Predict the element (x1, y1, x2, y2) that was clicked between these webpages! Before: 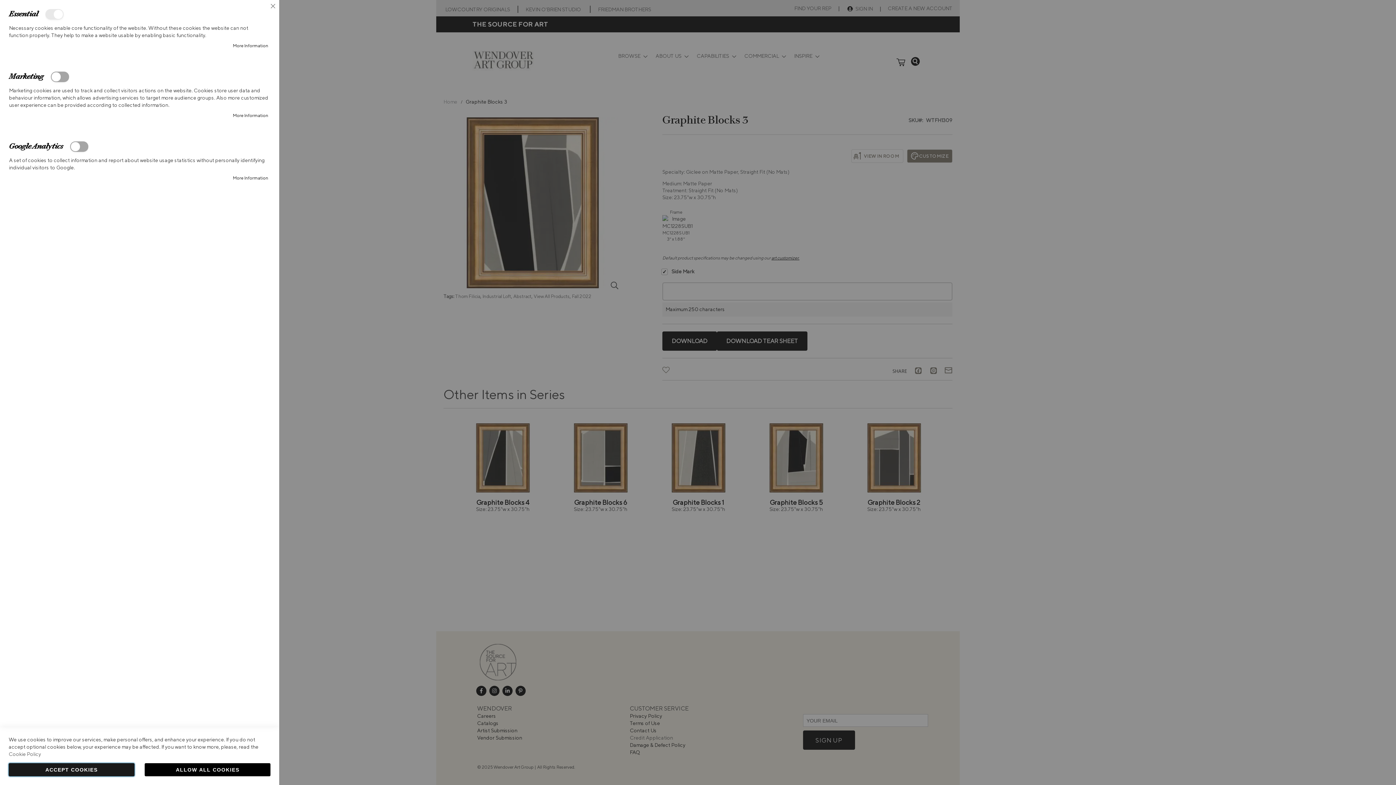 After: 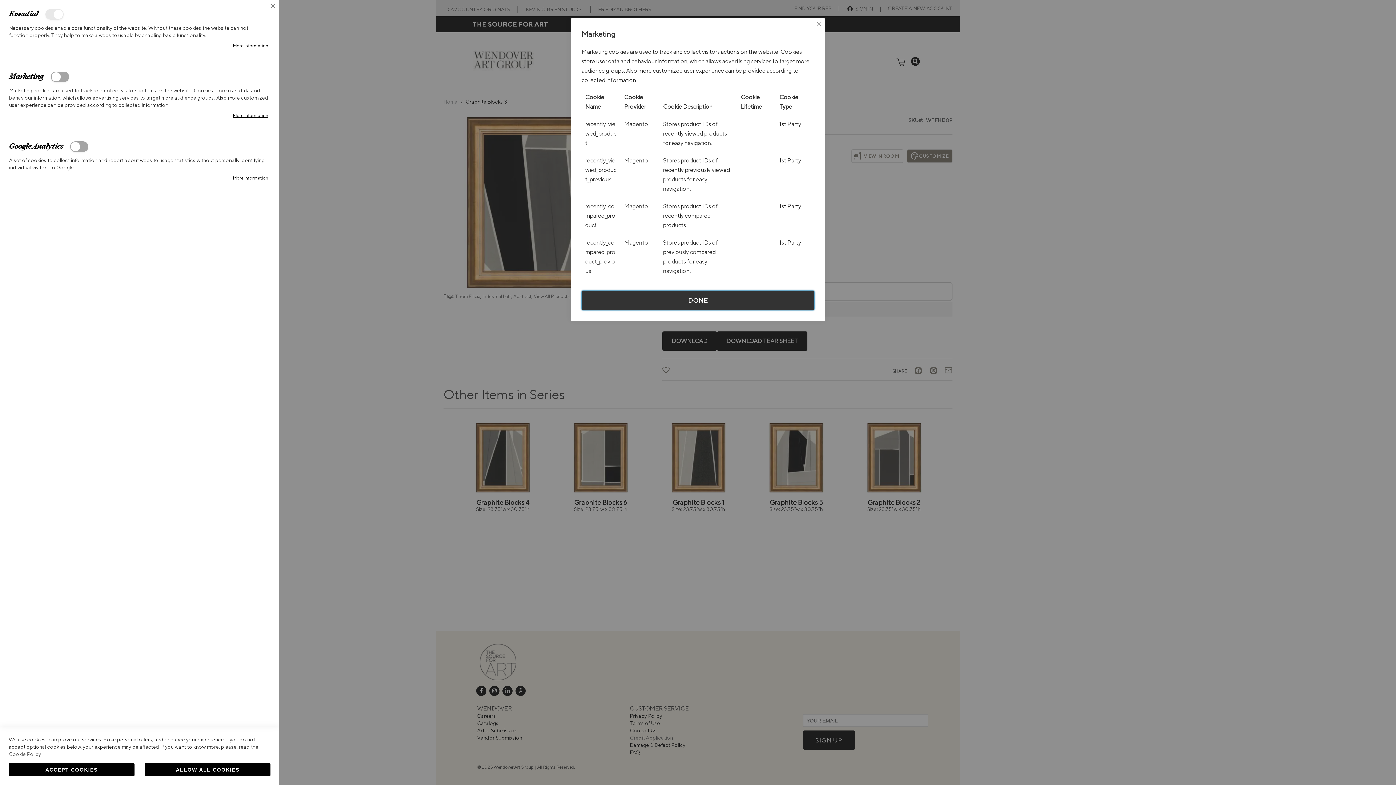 Action: label: More Information bbox: (232, 112, 268, 118)